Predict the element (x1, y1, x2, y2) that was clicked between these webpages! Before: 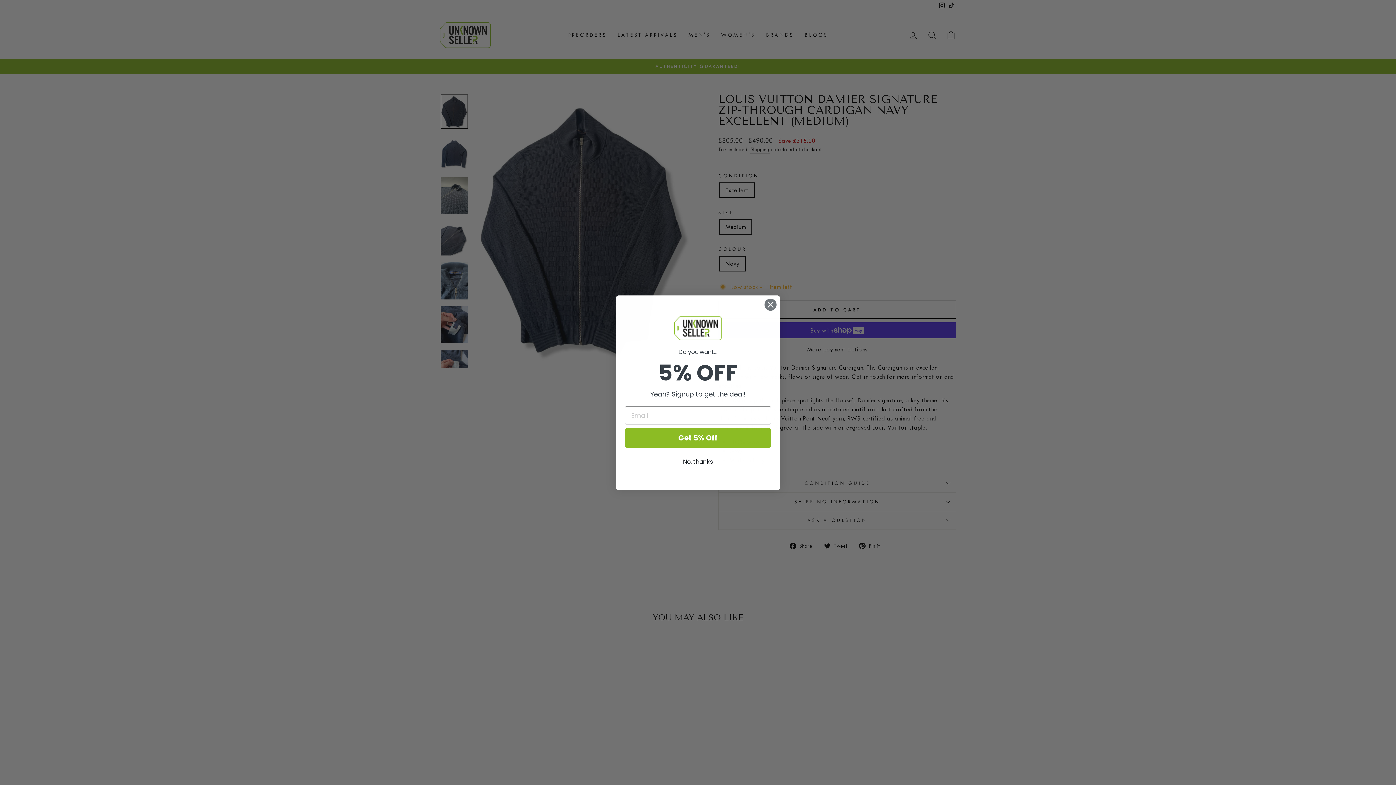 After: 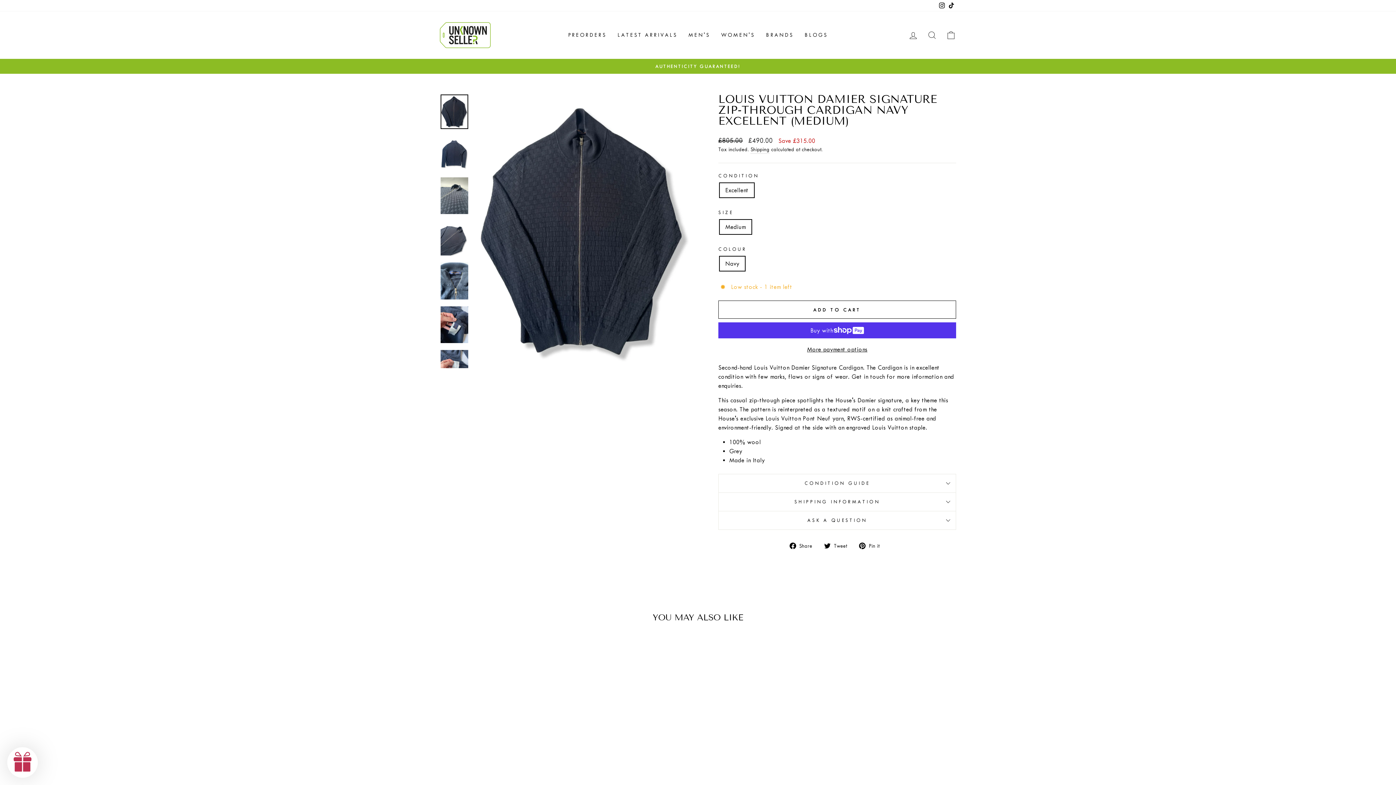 Action: bbox: (625, 455, 771, 469) label: No, thanks